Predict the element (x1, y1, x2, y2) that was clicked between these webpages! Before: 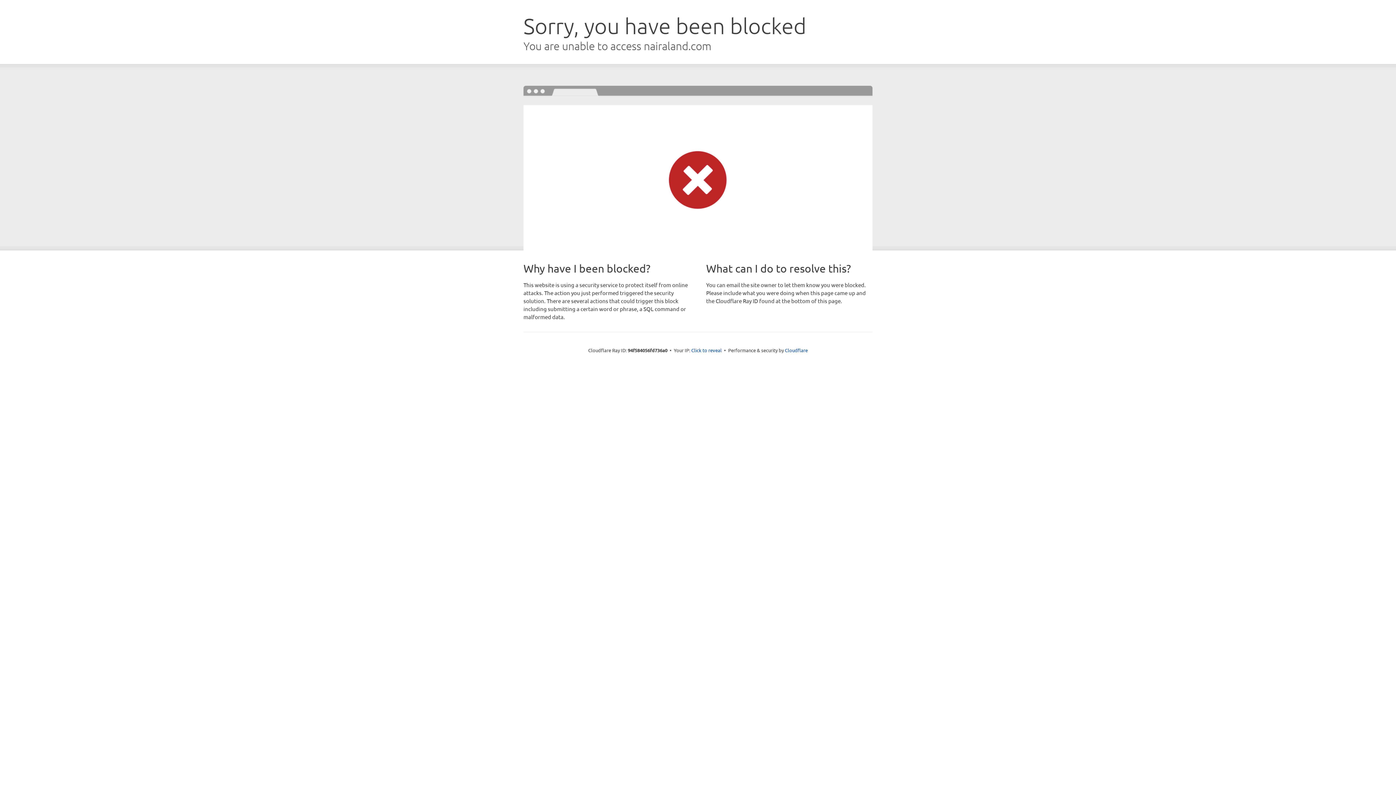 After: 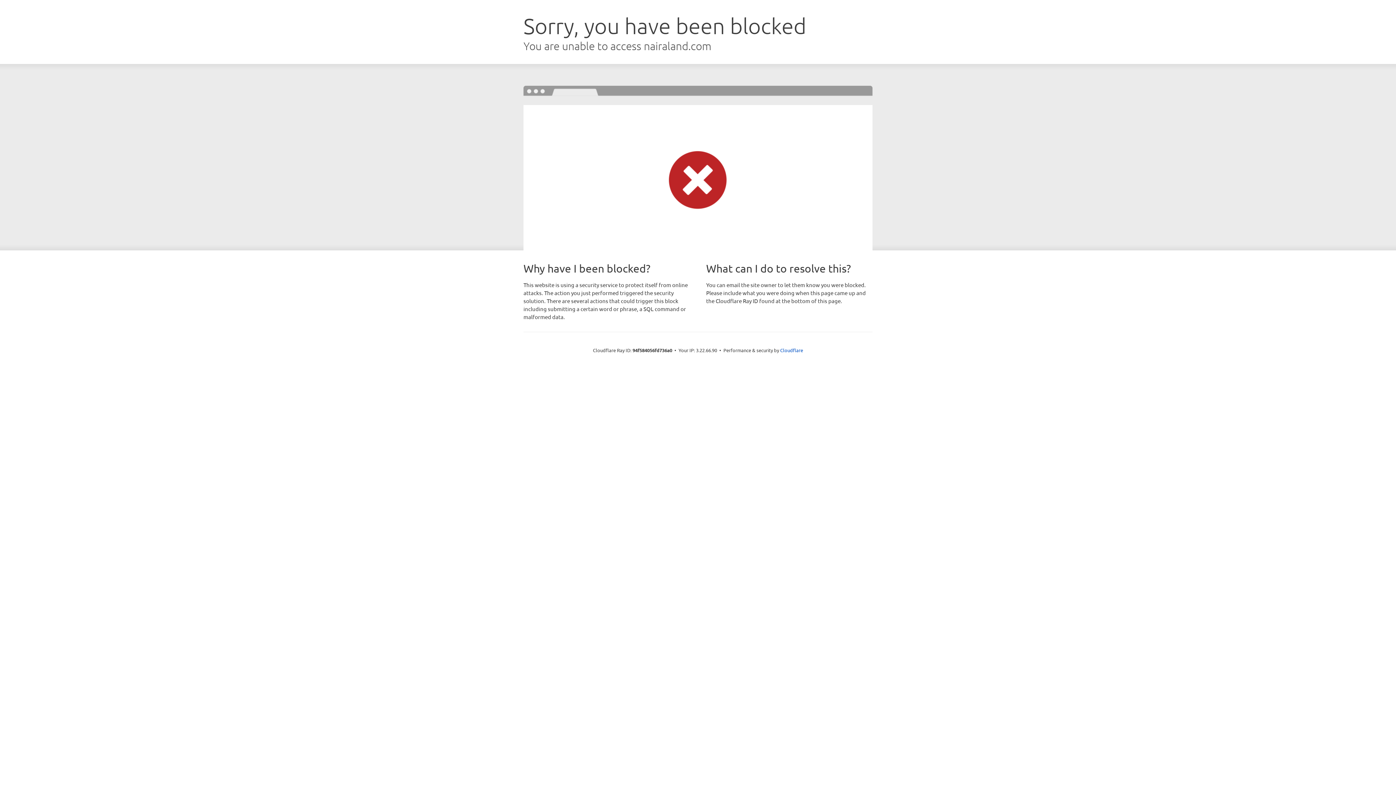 Action: label: Click to reveal bbox: (691, 346, 722, 353)